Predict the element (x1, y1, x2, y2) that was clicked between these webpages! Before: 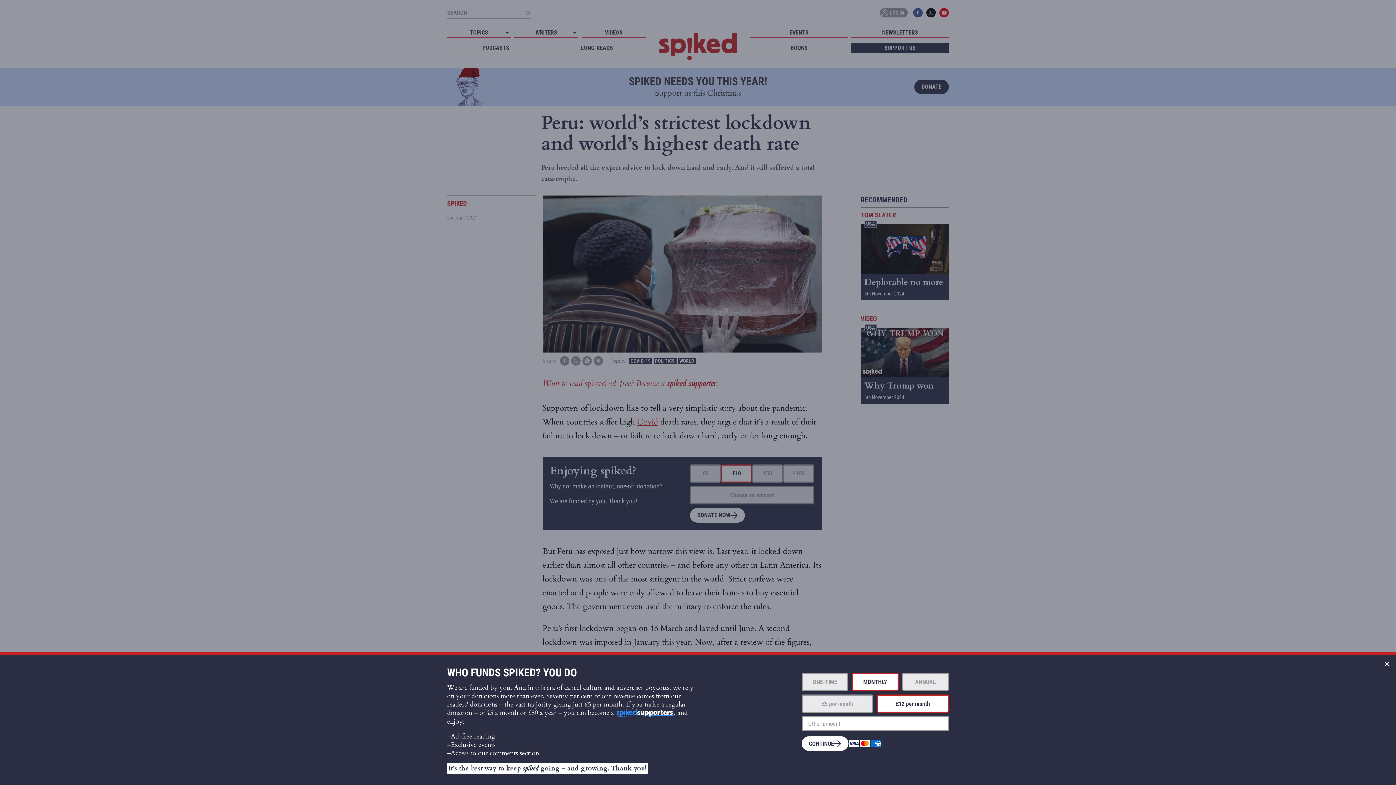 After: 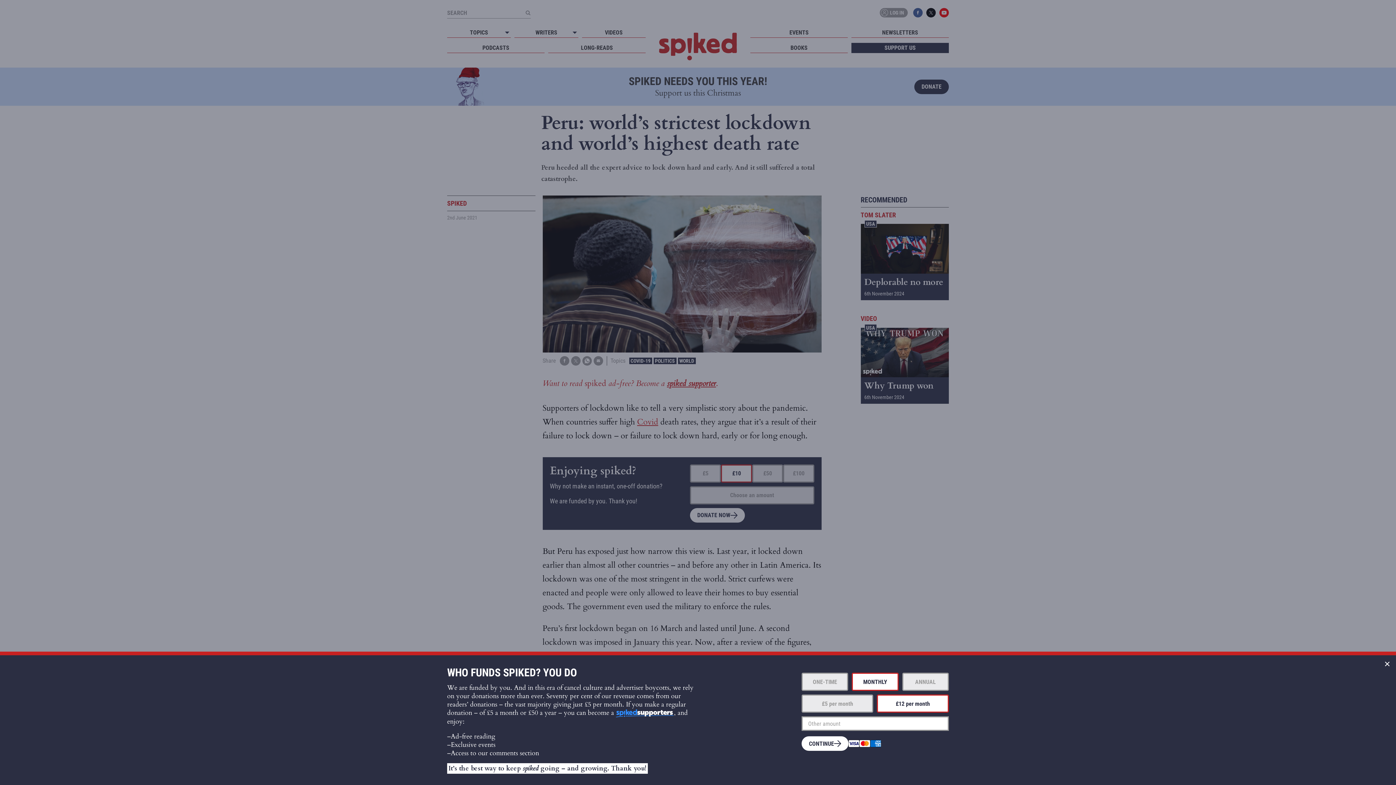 Action: bbox: (902, 673, 949, 691) label: ANNUAL